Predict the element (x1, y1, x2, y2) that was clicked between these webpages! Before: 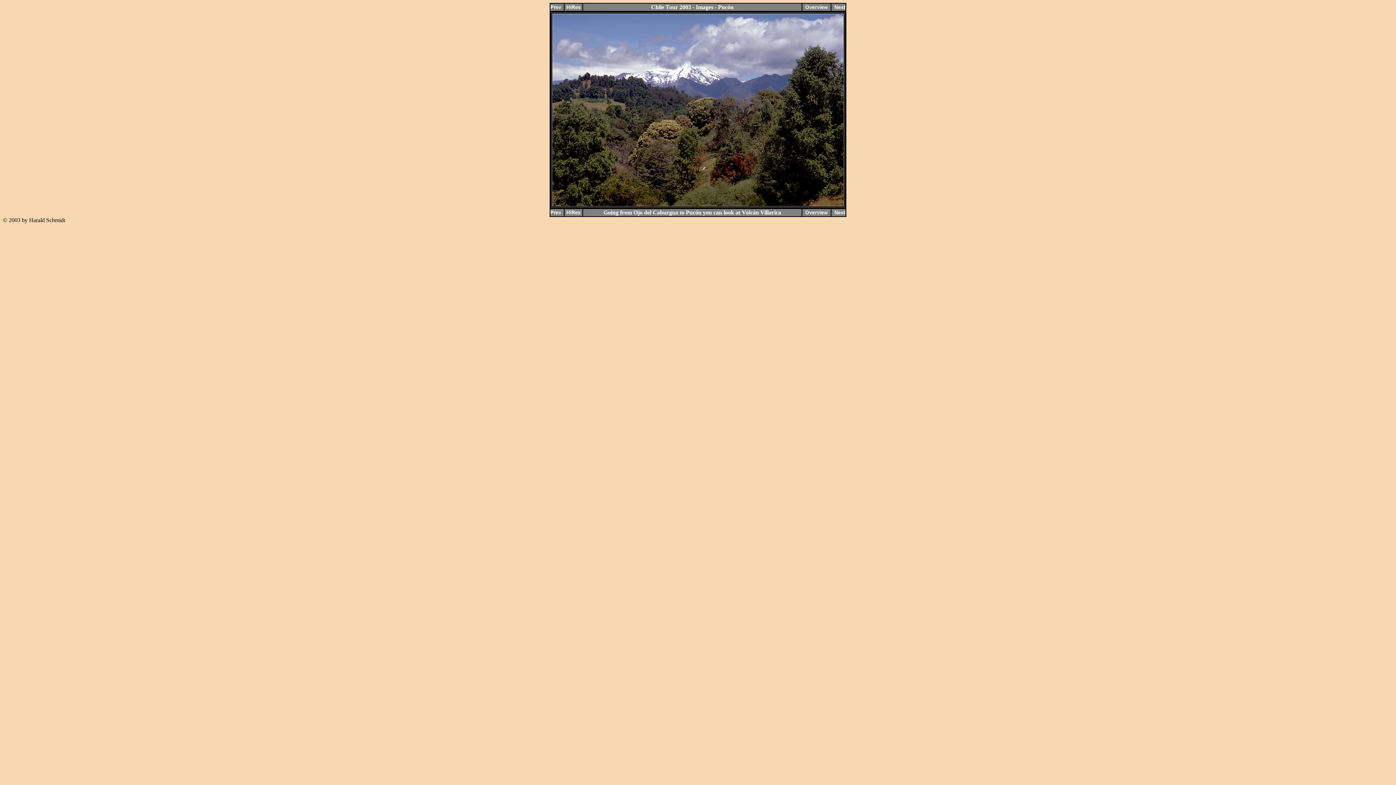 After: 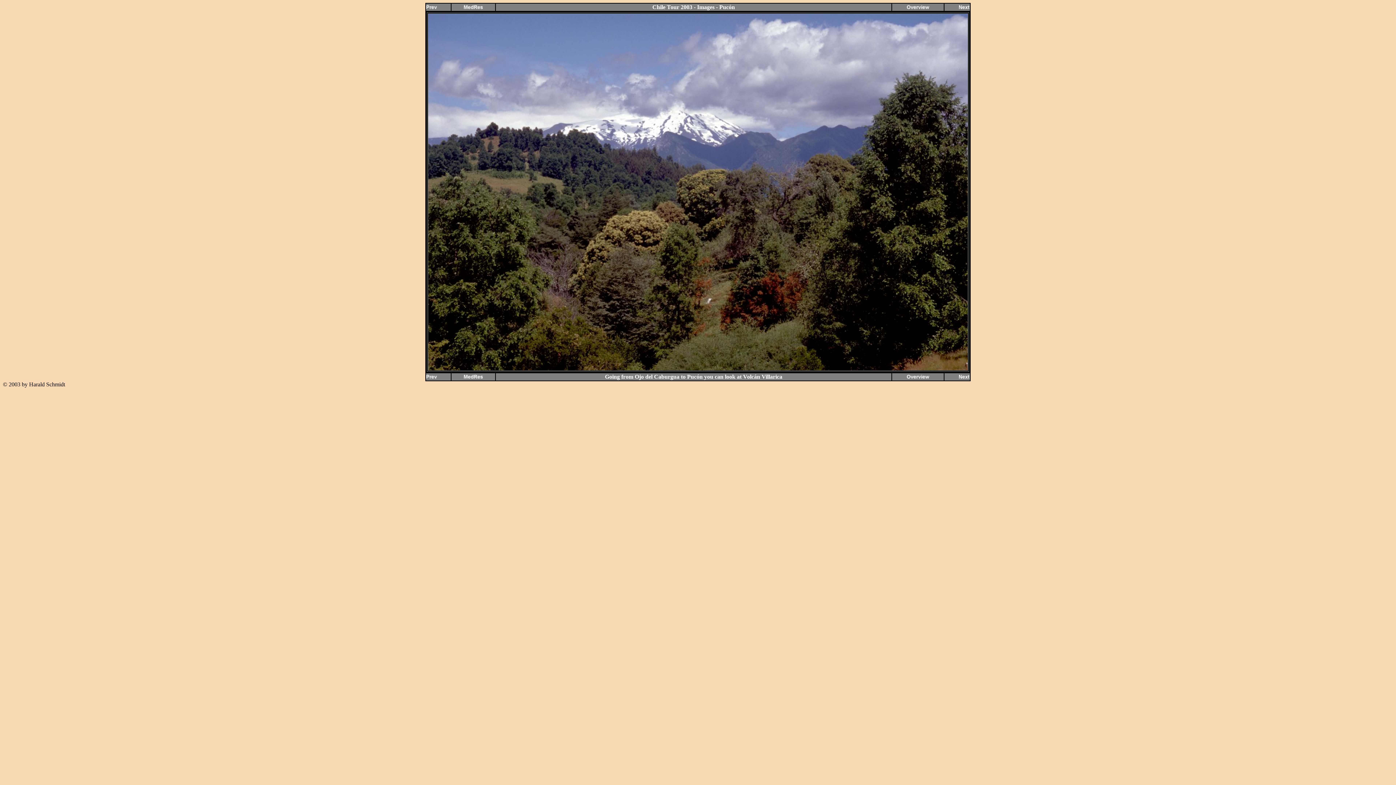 Action: bbox: (566, 4, 580, 10)